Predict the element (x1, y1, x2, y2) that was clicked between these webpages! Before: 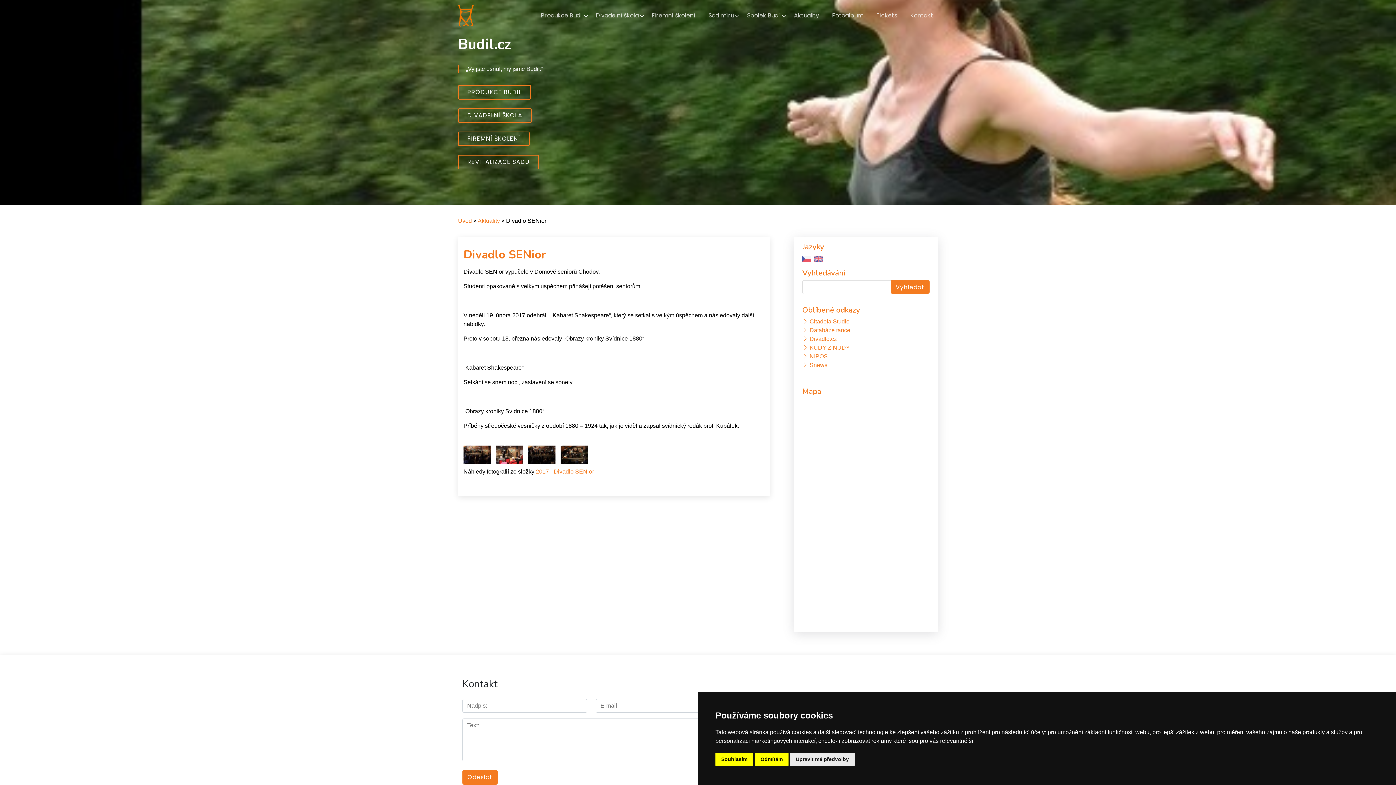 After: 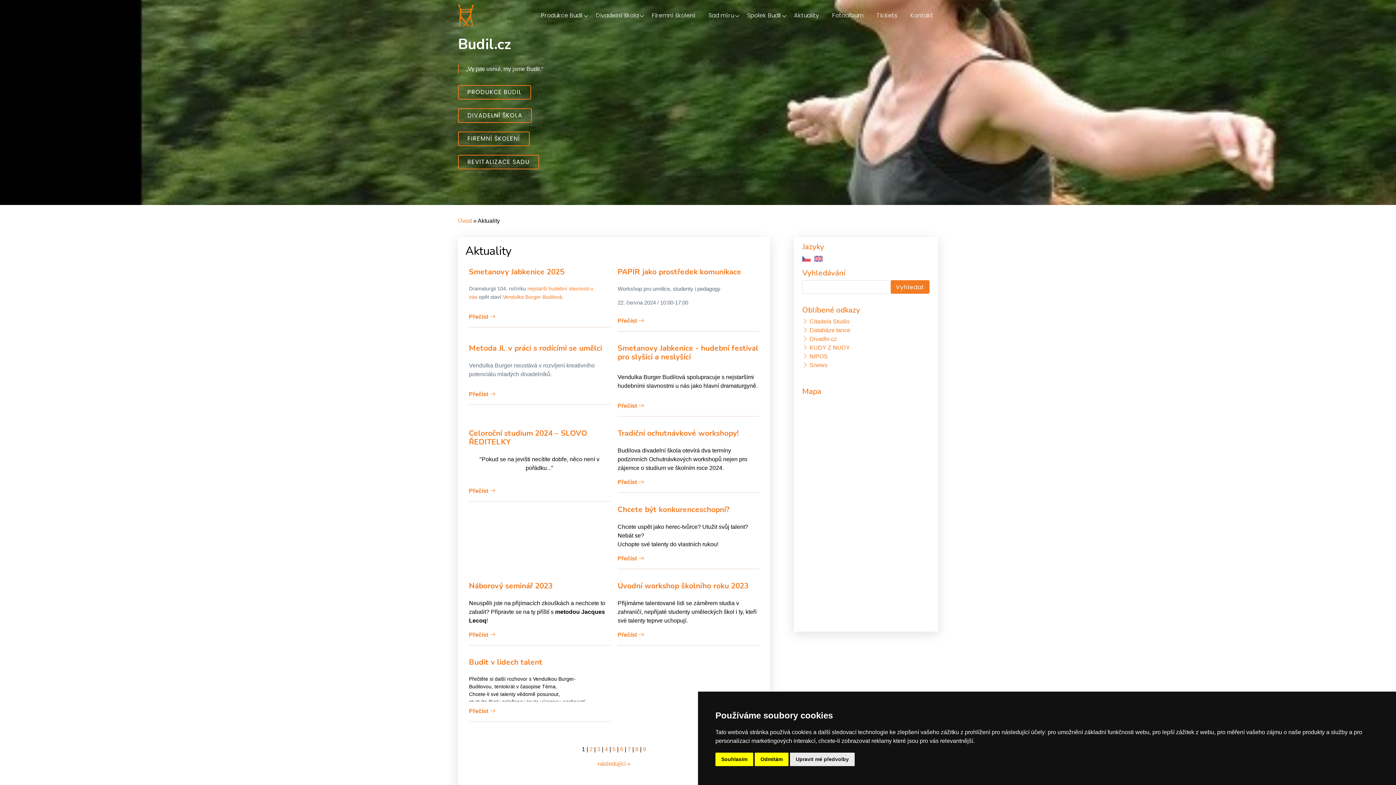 Action: bbox: (477, 217, 500, 224) label: Aktuality